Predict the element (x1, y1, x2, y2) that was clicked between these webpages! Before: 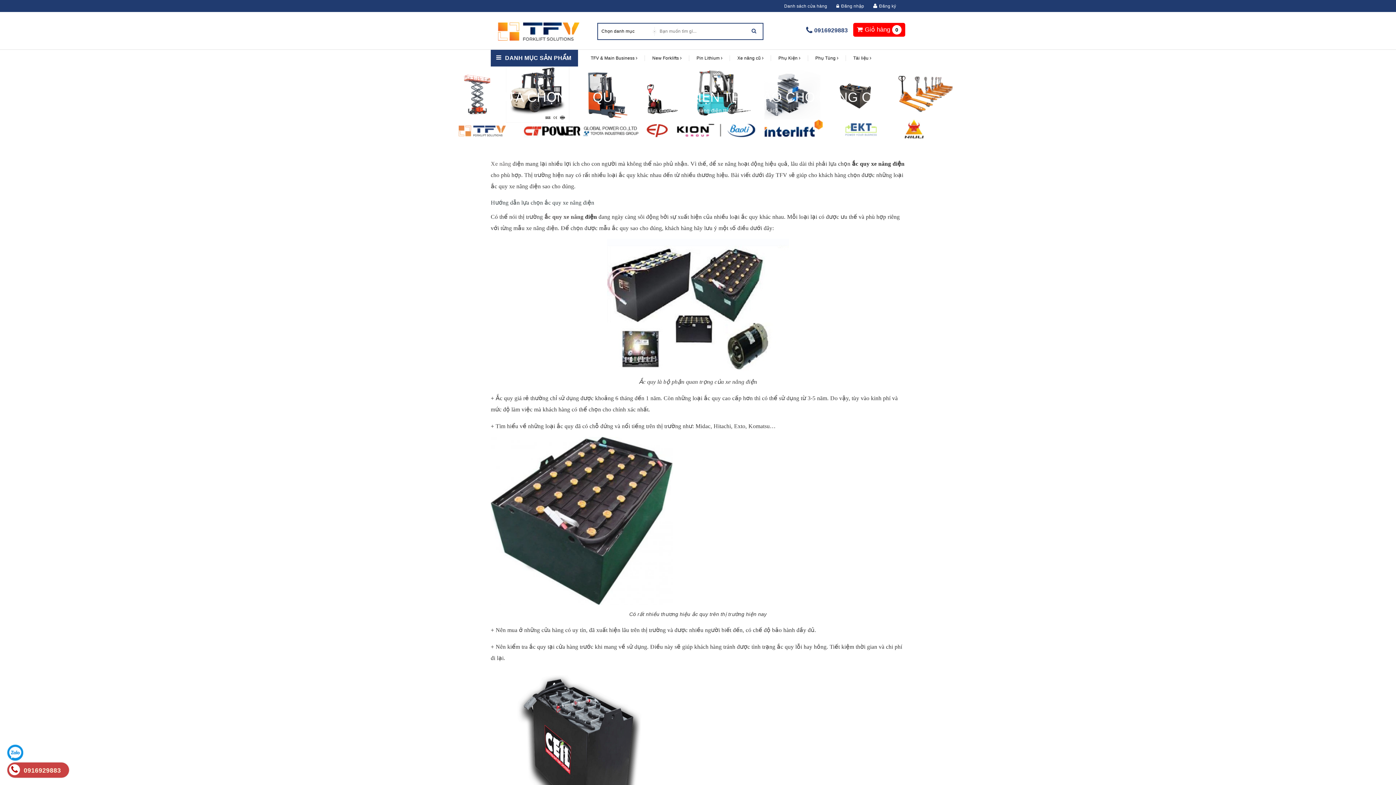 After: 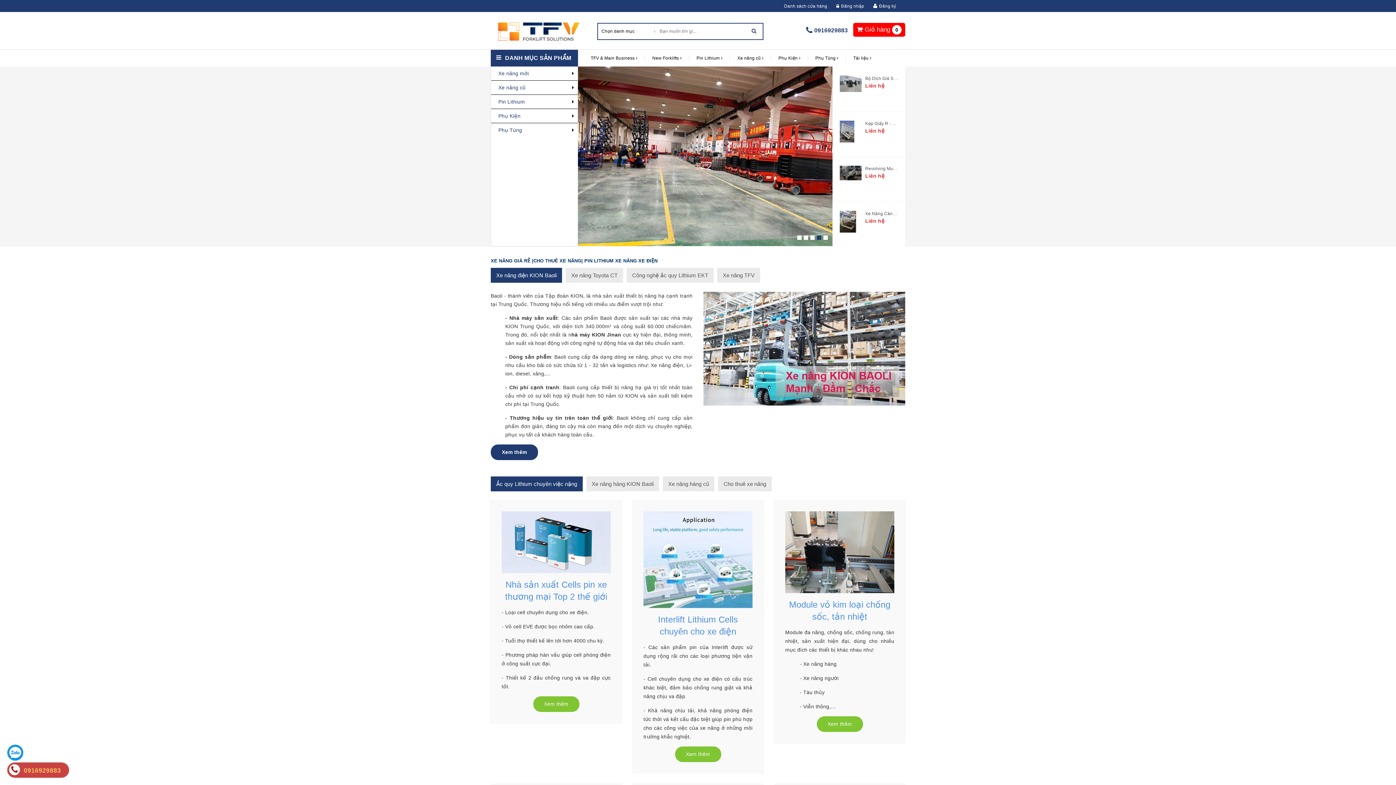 Action: bbox: (490, 160, 511, 167) label: Xe nâng